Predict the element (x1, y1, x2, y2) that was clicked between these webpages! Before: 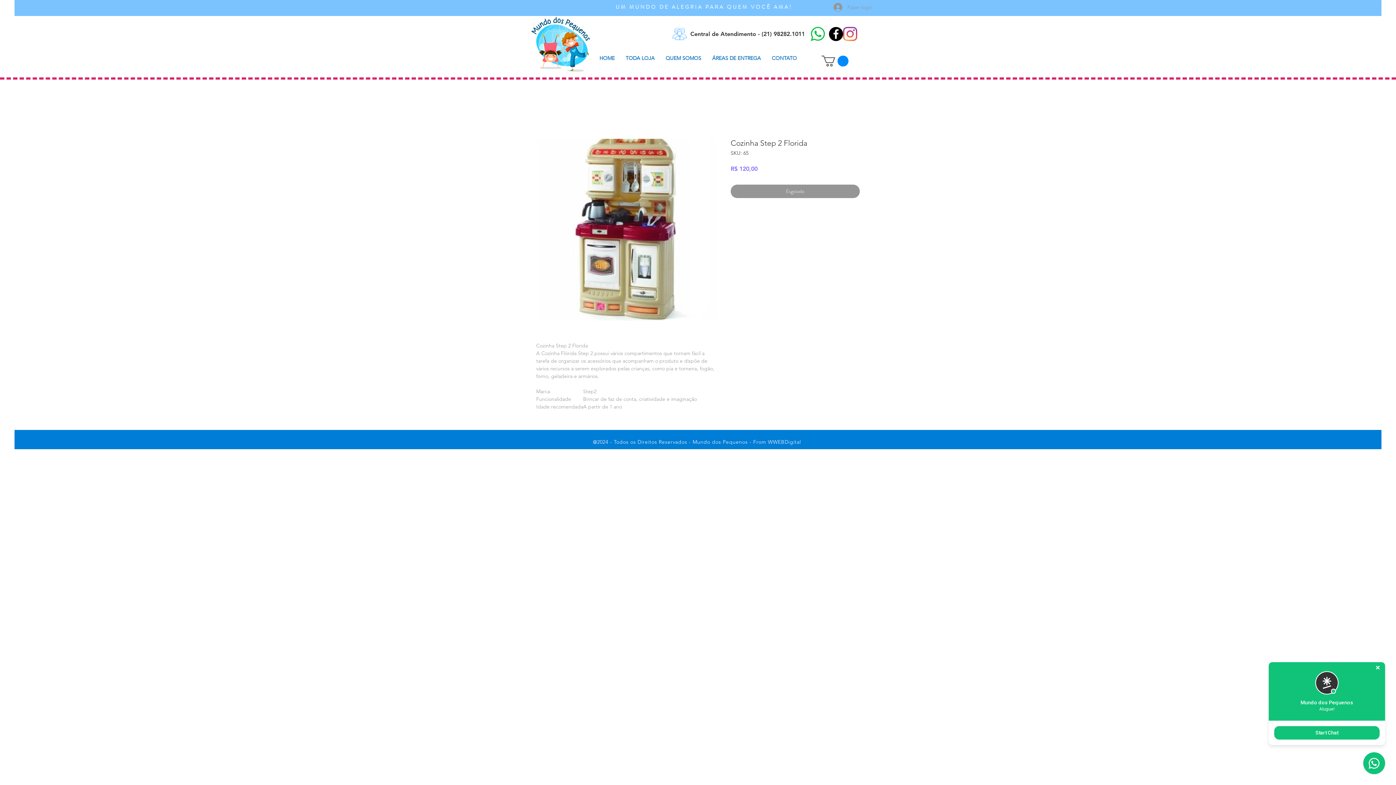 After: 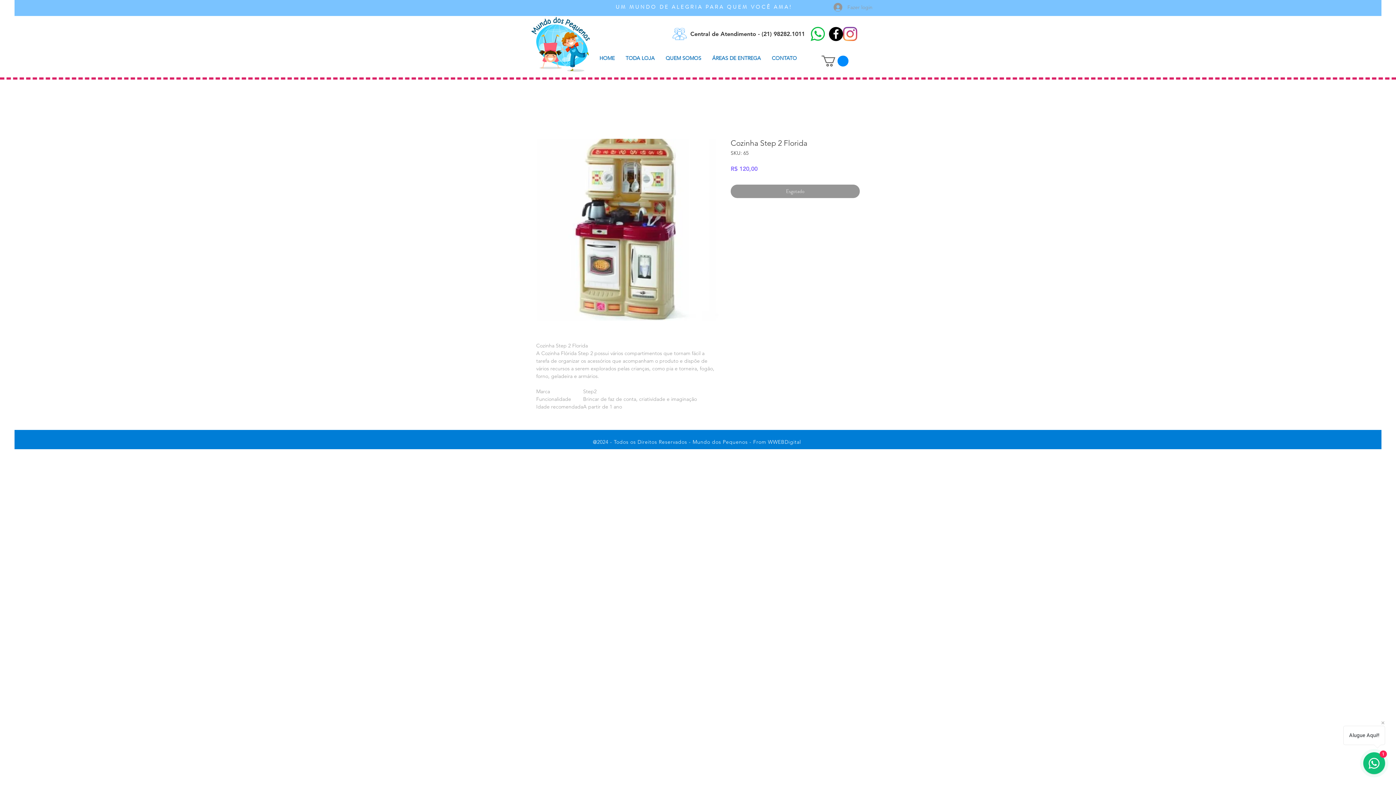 Action: bbox: (821, 55, 848, 66)